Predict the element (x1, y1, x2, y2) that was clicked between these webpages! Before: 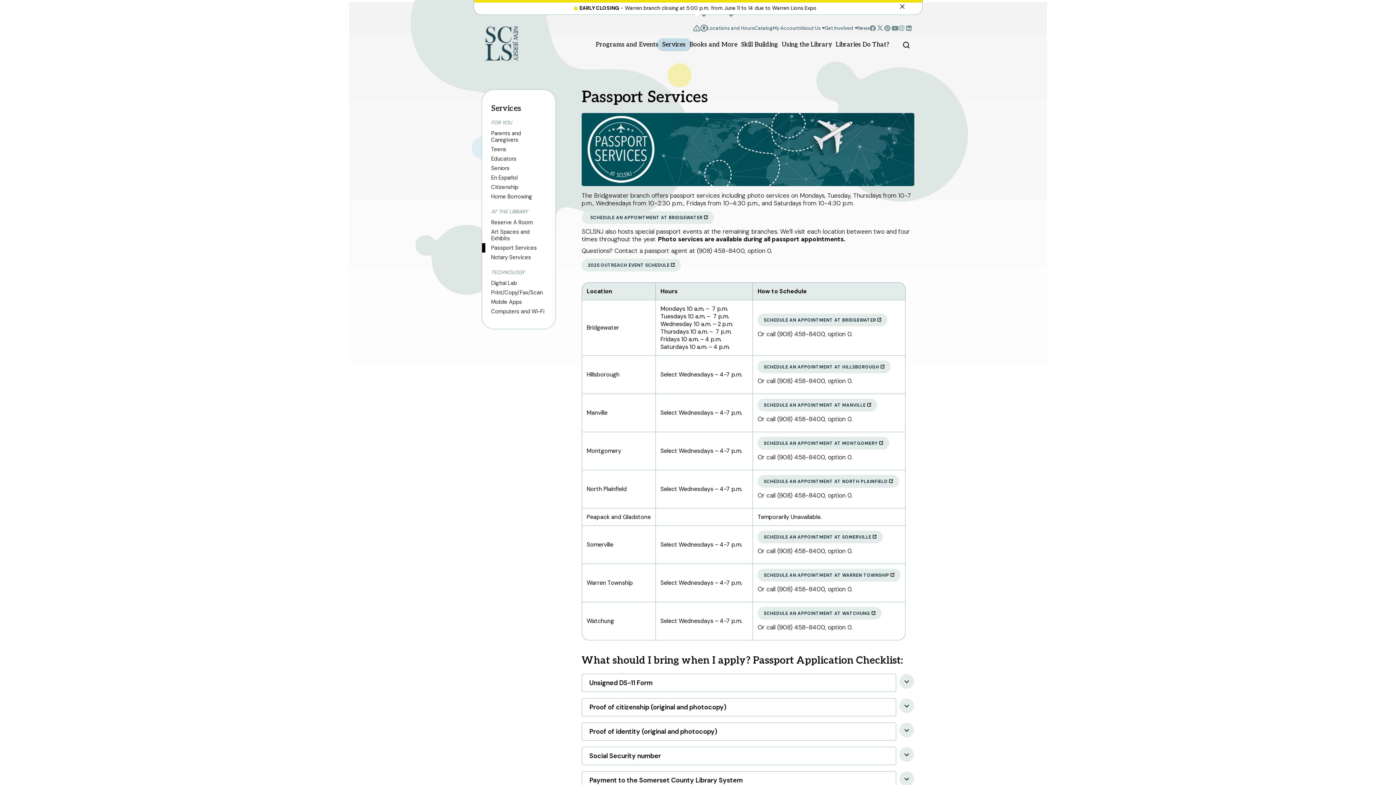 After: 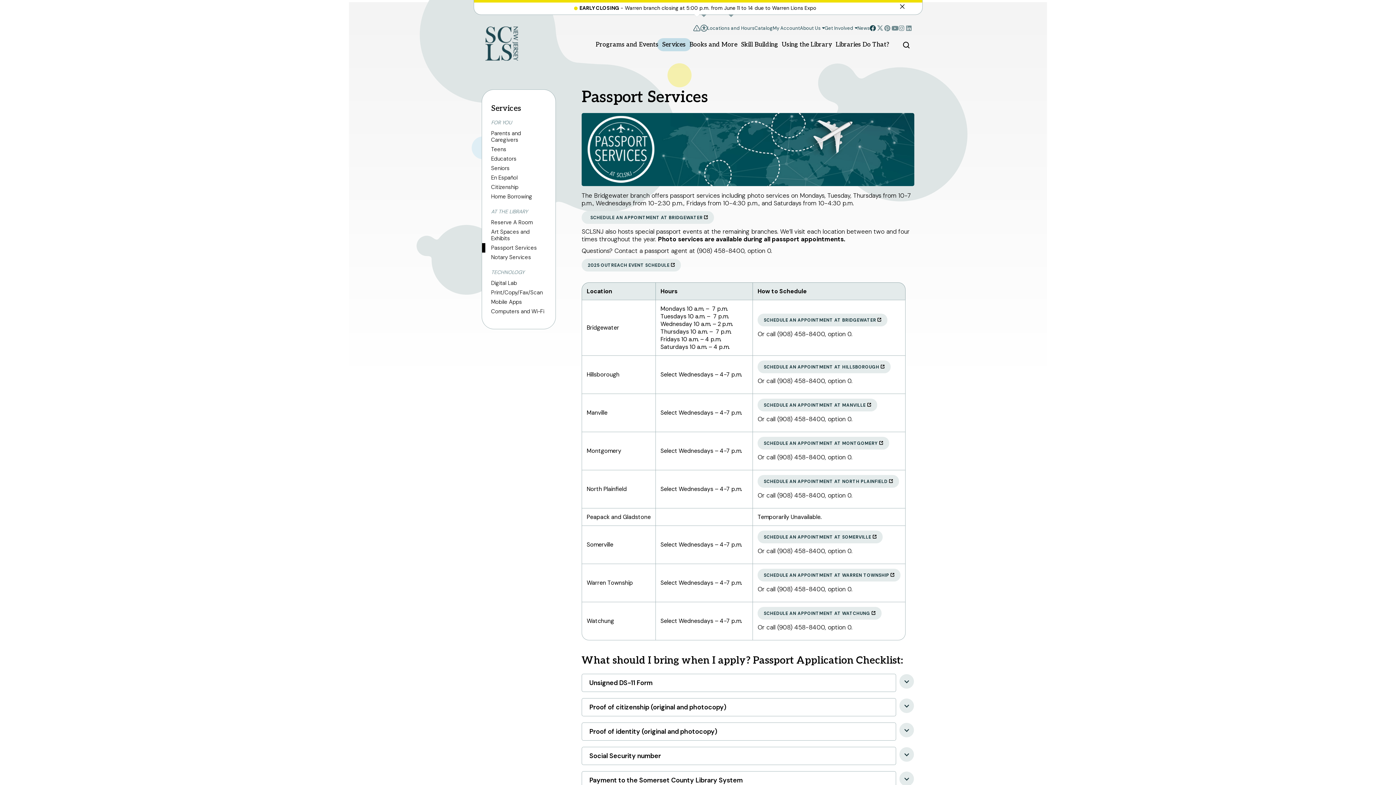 Action: bbox: (870, 25, 877, 31) label: facebook